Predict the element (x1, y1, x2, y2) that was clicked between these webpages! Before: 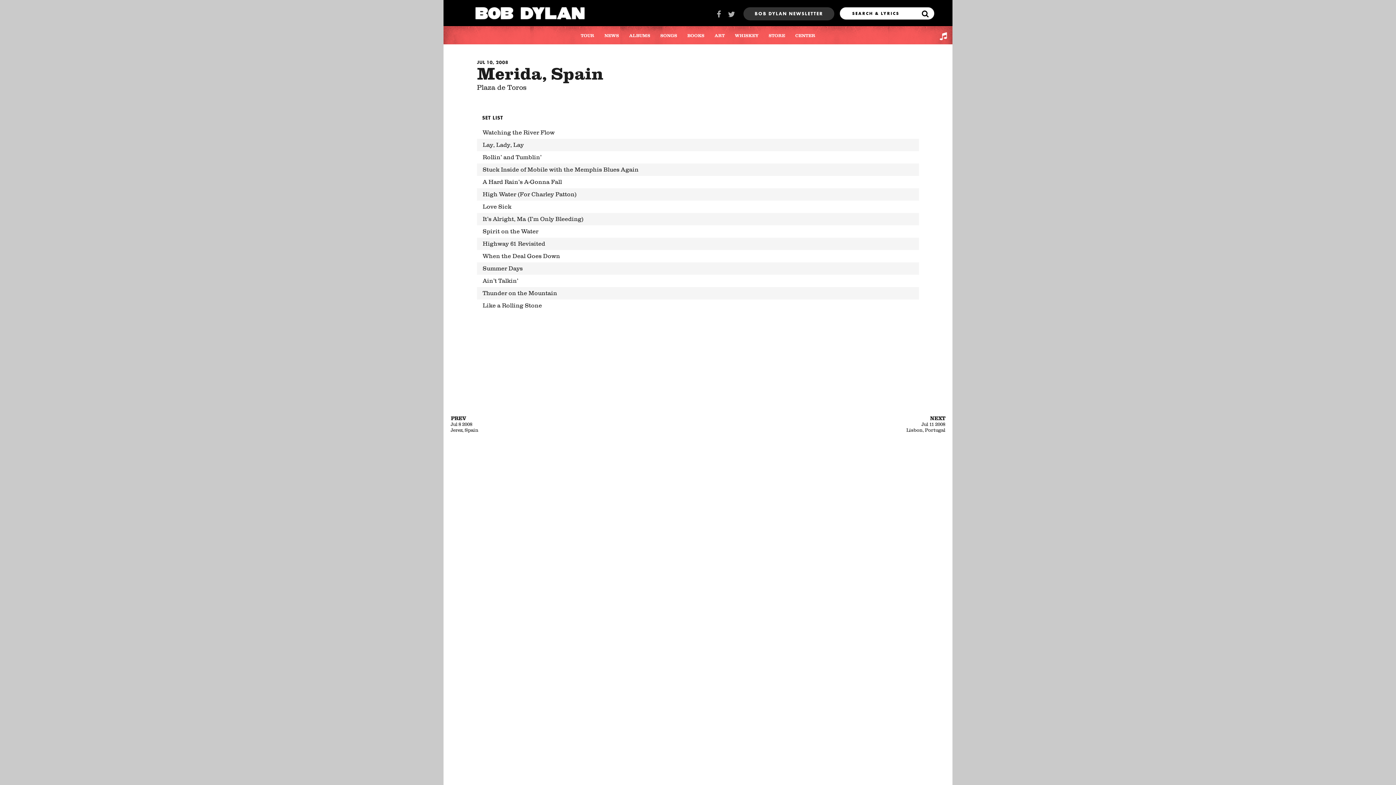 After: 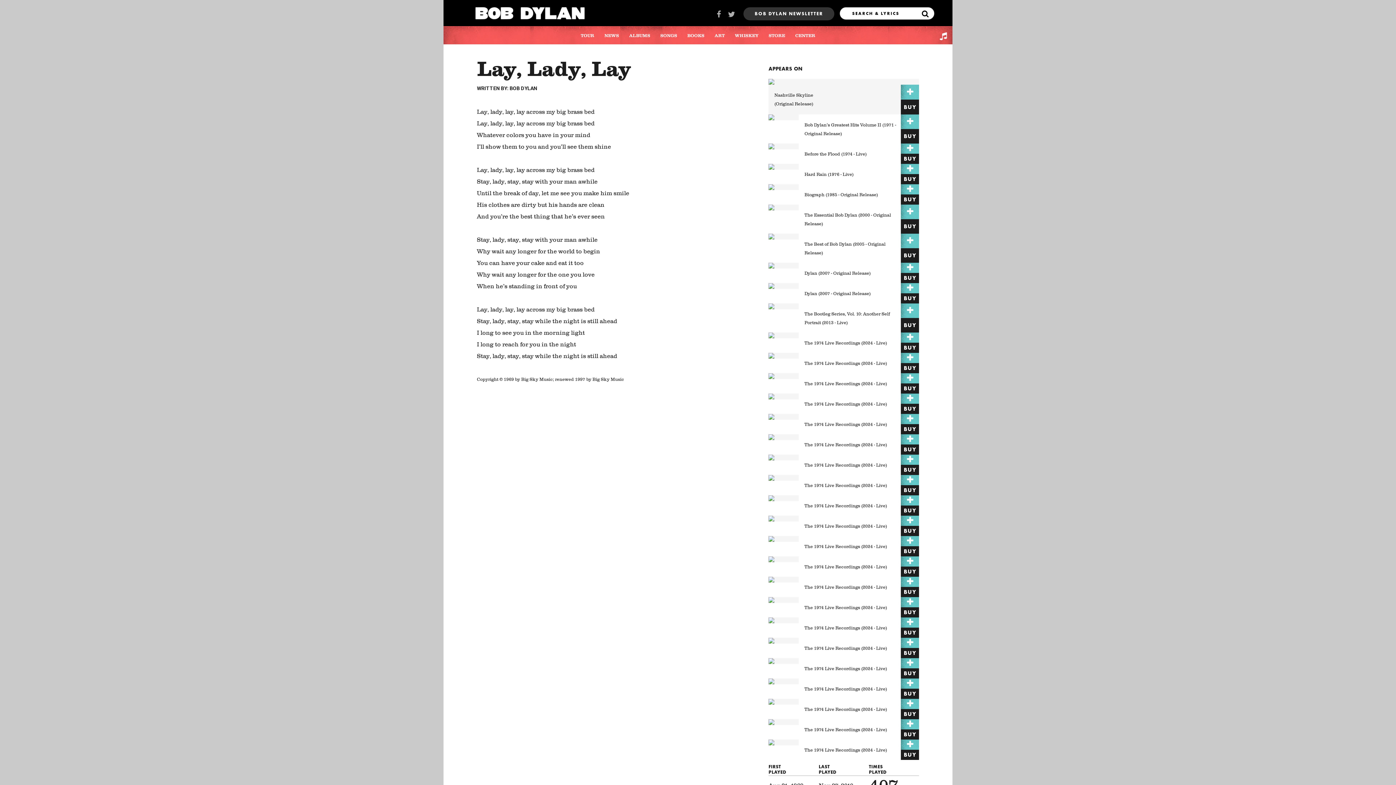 Action: bbox: (477, 138, 919, 151) label: Lay, Lady, Lay